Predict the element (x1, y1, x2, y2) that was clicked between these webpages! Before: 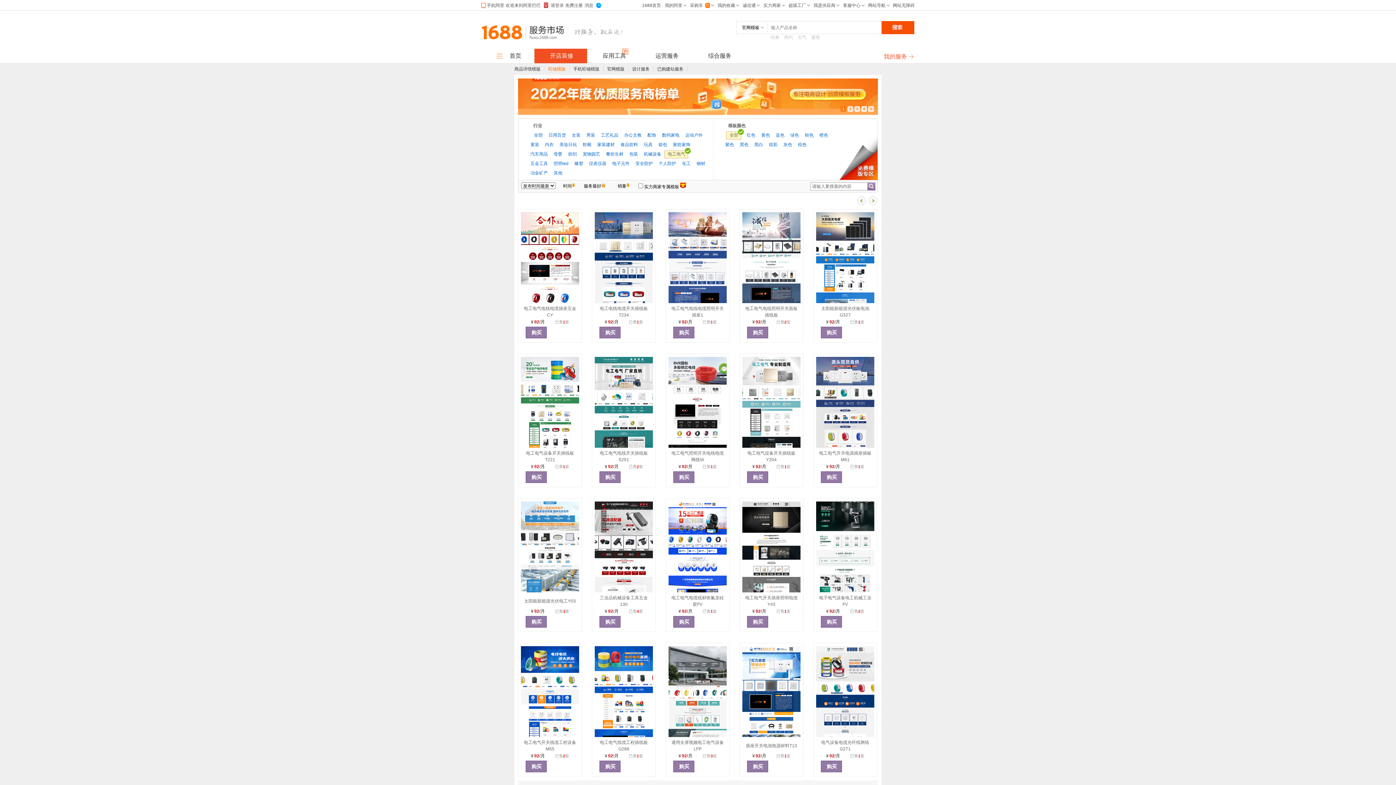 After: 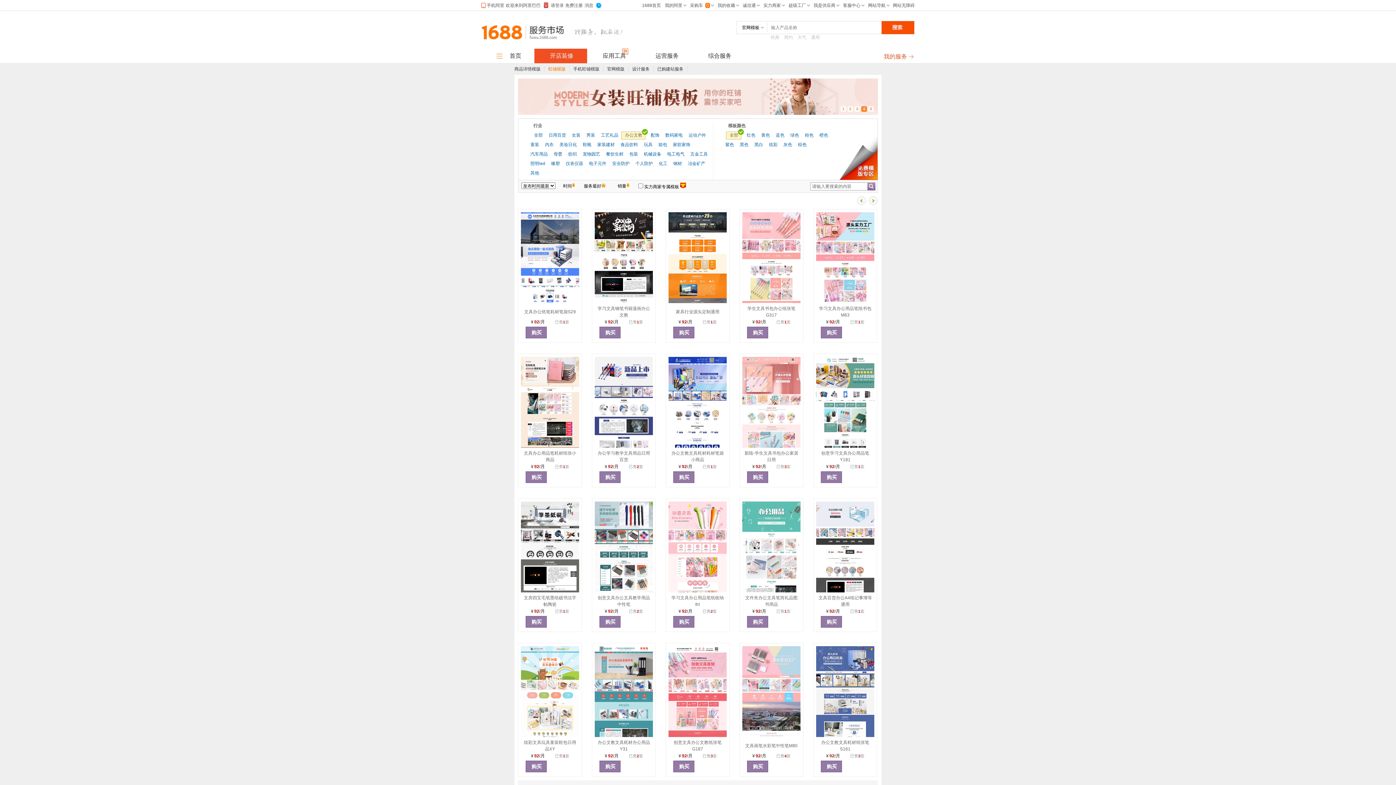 Action: label: 办公文教 bbox: (624, 132, 641, 137)